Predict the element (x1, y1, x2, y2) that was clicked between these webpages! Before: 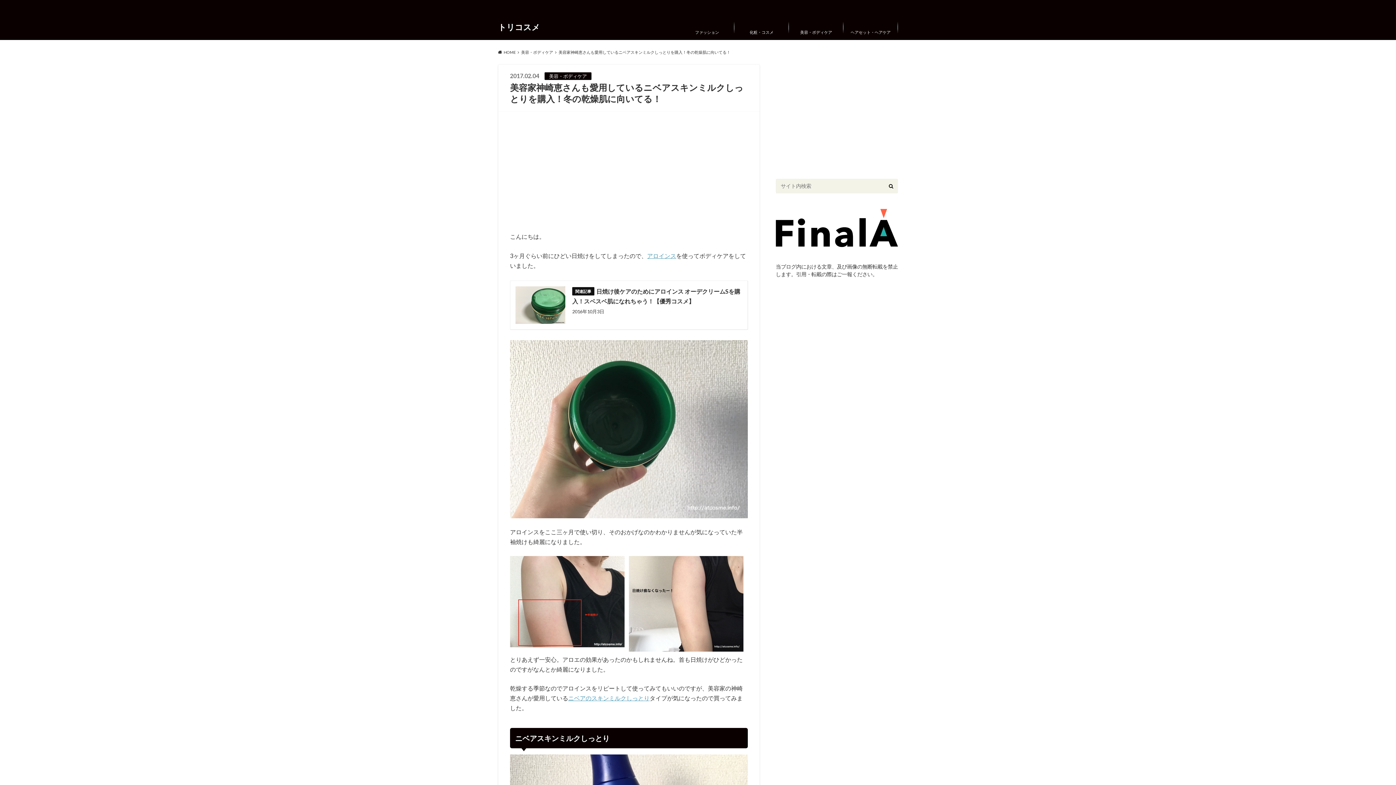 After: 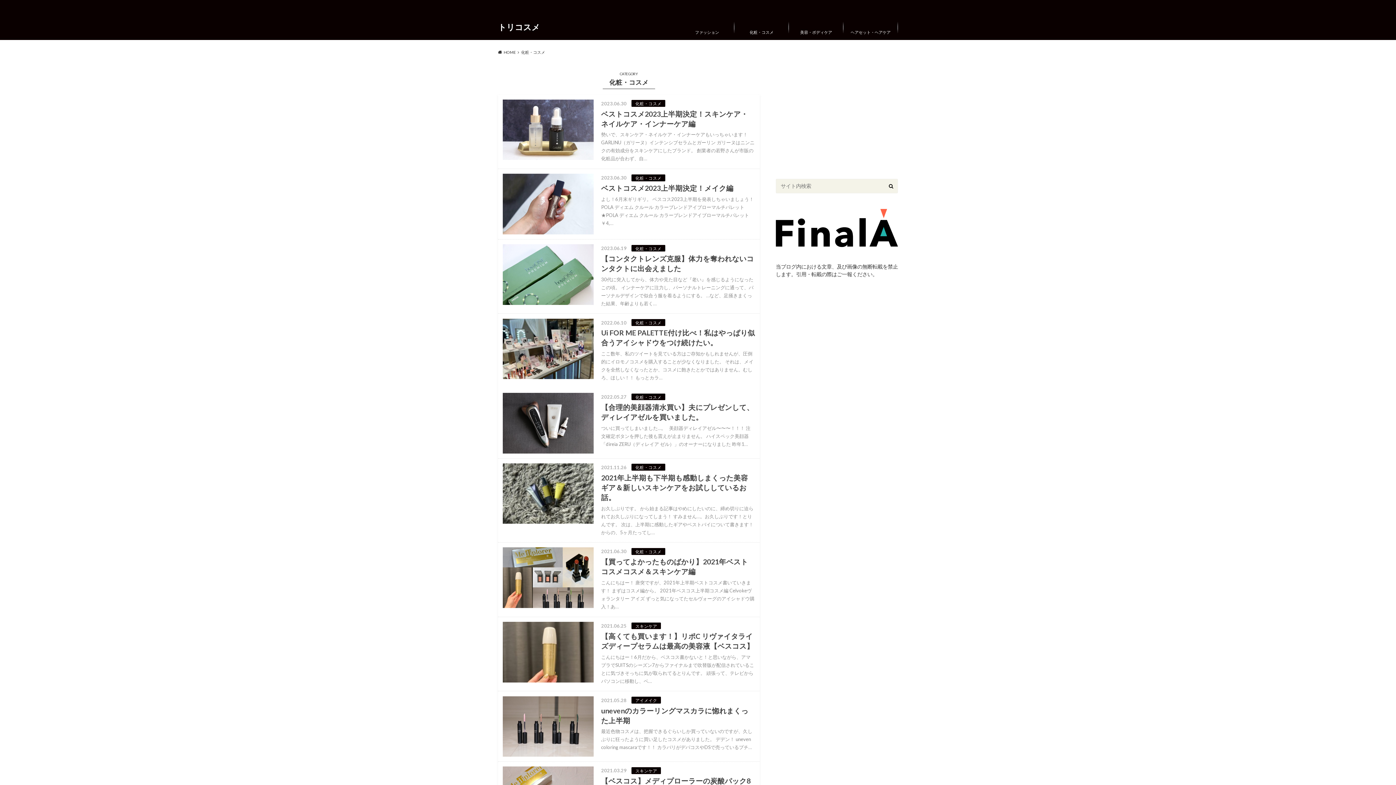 Action: label: 化粧・コスメ bbox: (734, 16, 789, 38)